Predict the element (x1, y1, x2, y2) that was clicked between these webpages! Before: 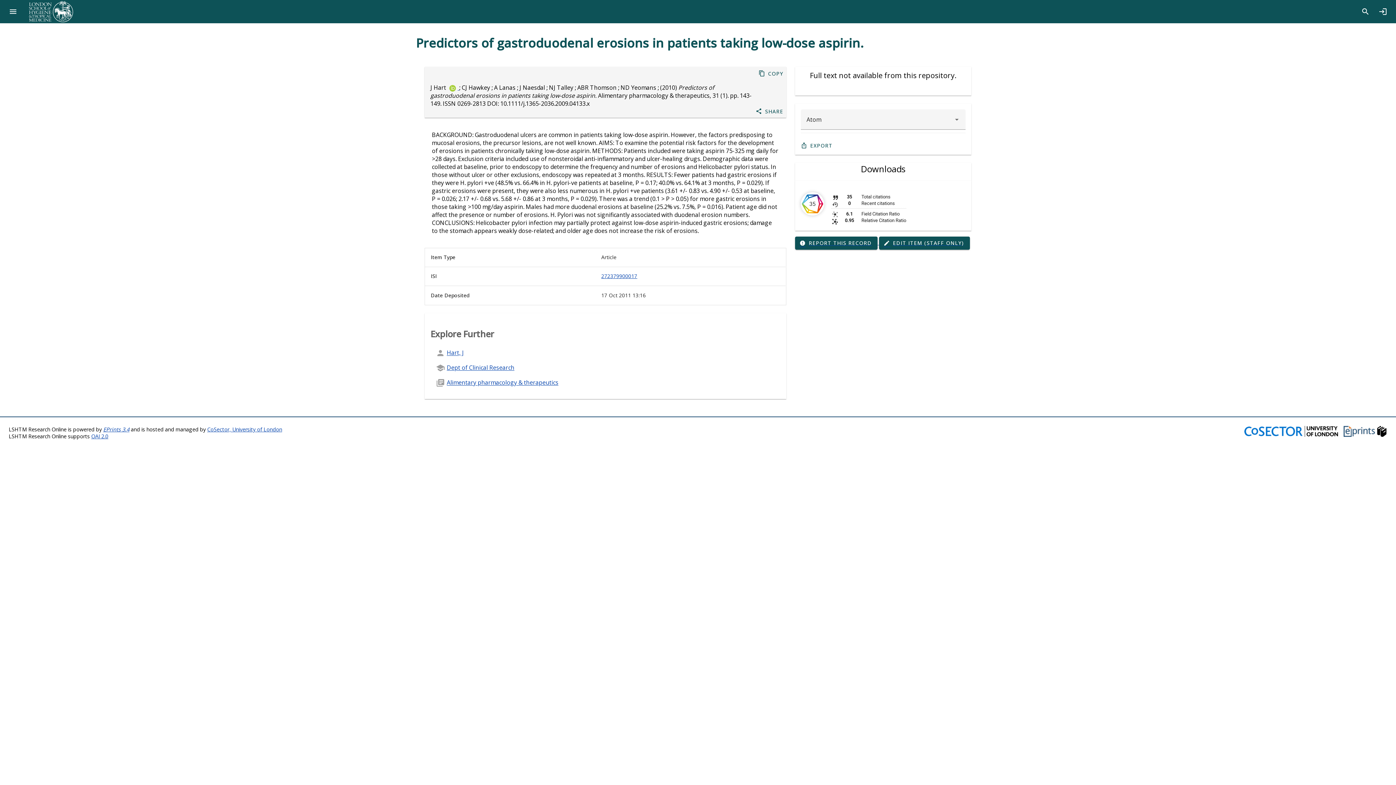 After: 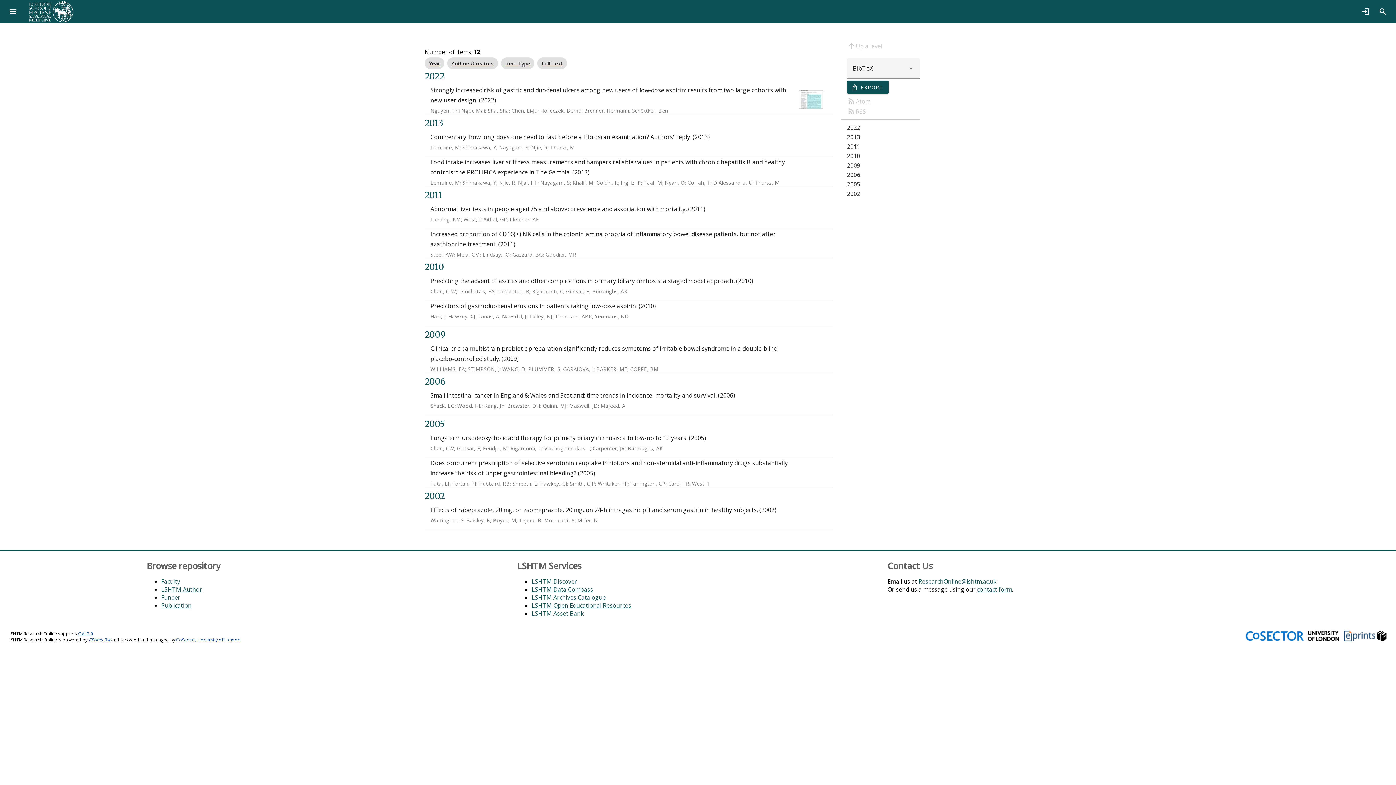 Action: label: Alimentary pharmacology & therapeutics bbox: (446, 378, 558, 386)